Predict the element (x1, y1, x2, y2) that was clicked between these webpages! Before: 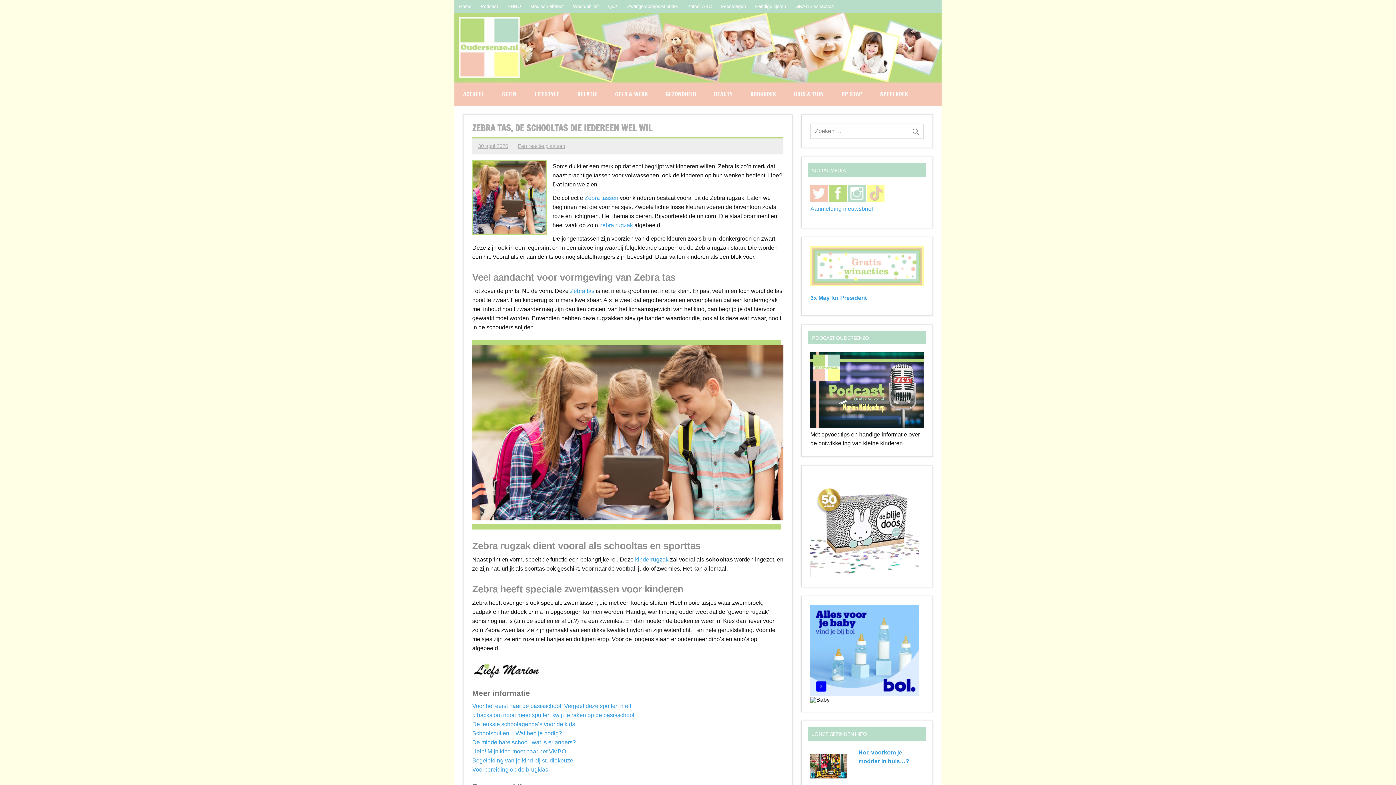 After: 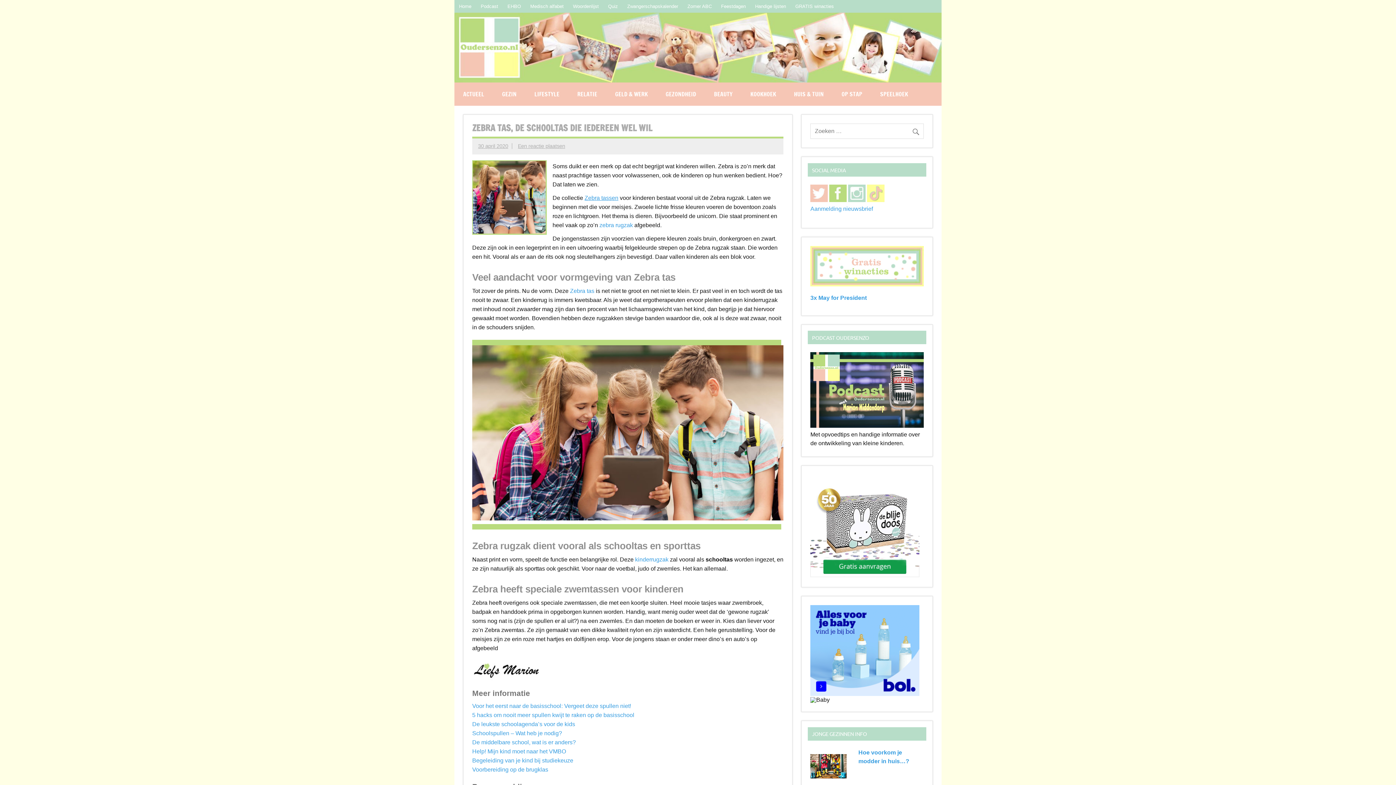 Action: label: Zebra tassen bbox: (584, 194, 618, 200)